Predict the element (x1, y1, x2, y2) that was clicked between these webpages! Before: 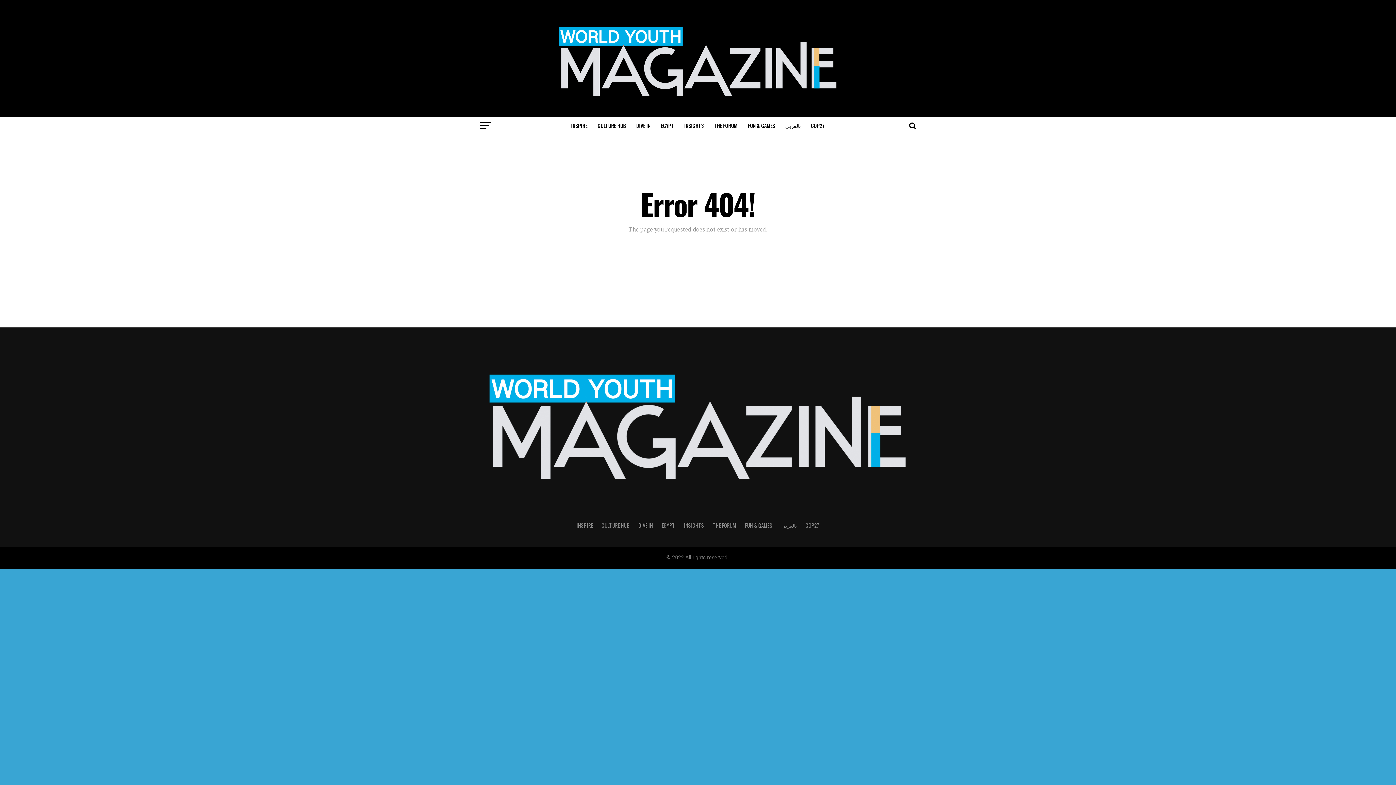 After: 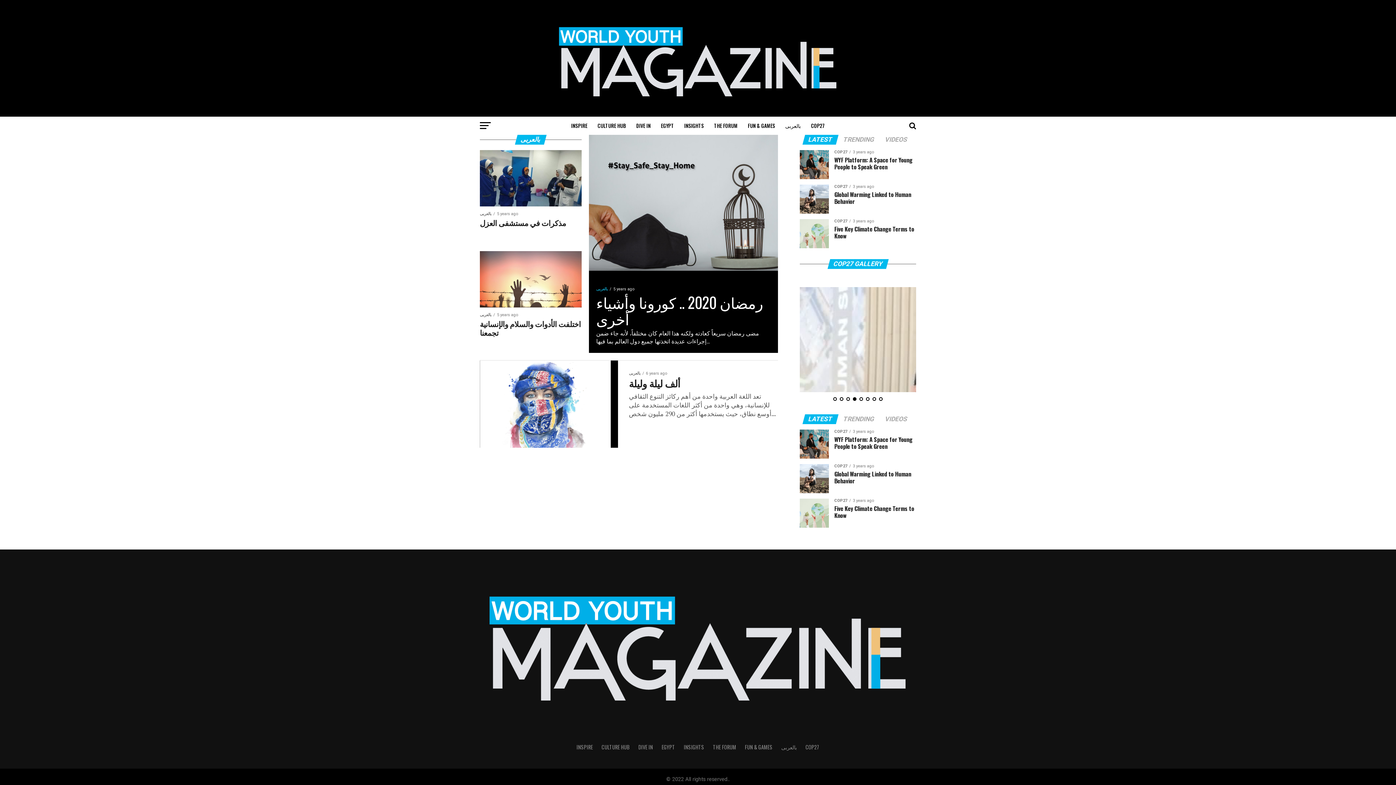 Action: label: بالعربى bbox: (781, 521, 797, 529)